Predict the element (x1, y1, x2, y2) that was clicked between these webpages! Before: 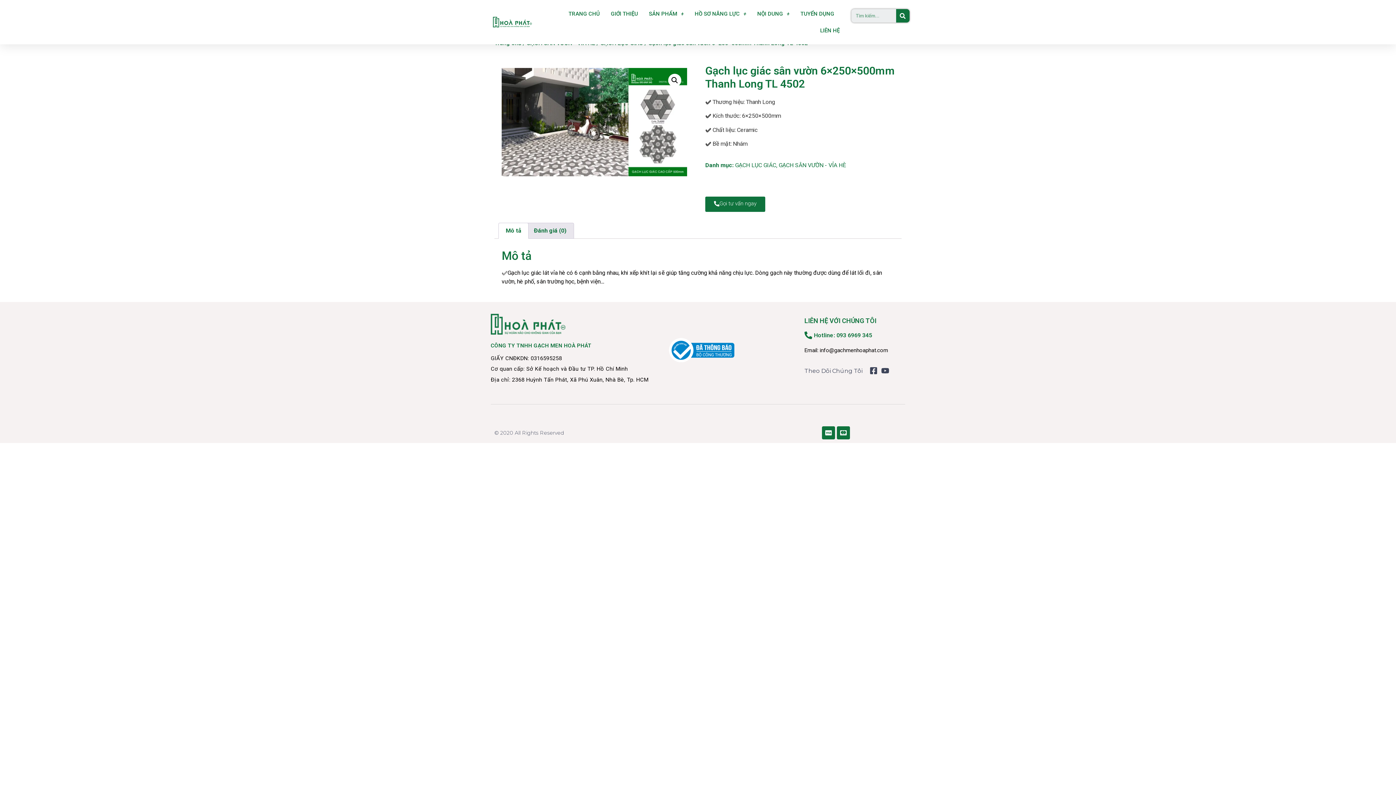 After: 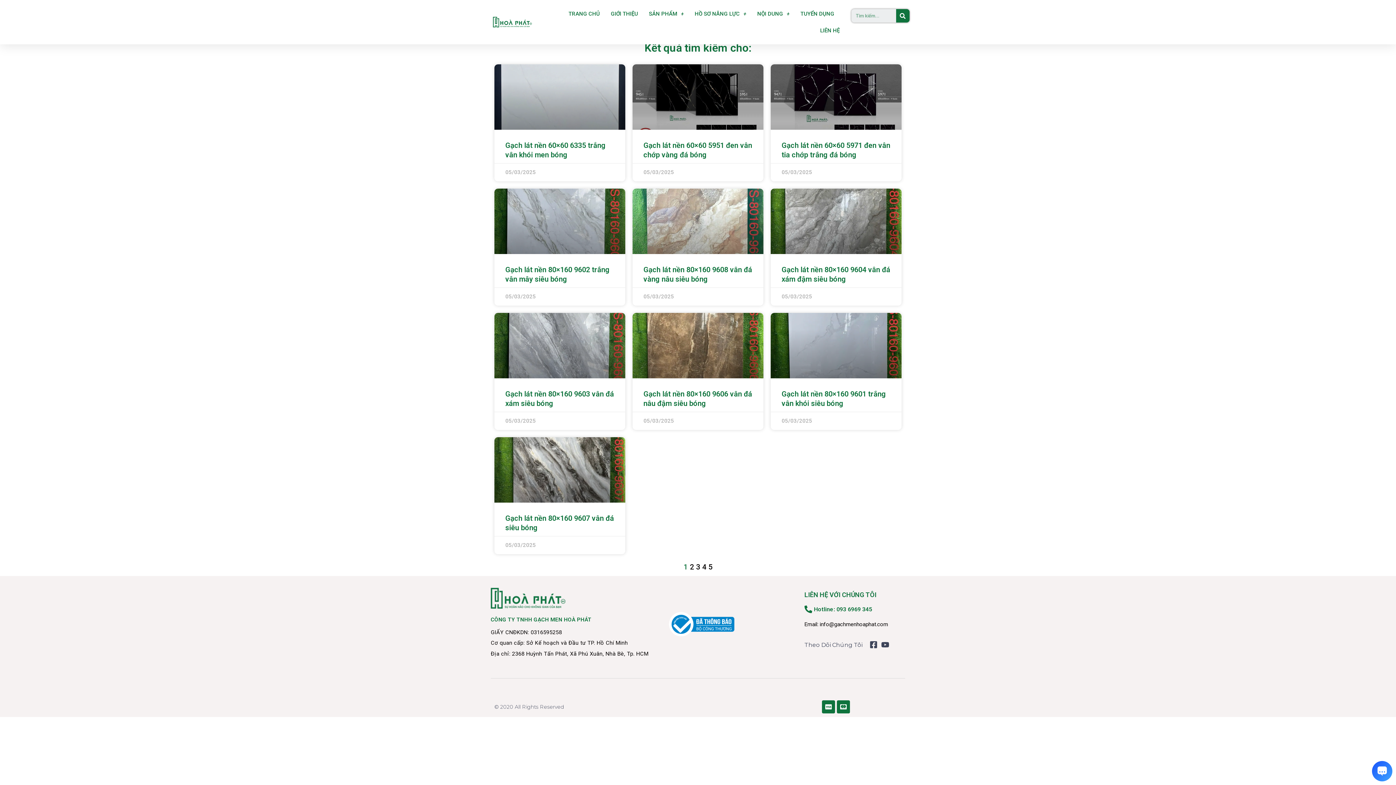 Action: label: Tìm kiếm bbox: (896, 9, 909, 22)